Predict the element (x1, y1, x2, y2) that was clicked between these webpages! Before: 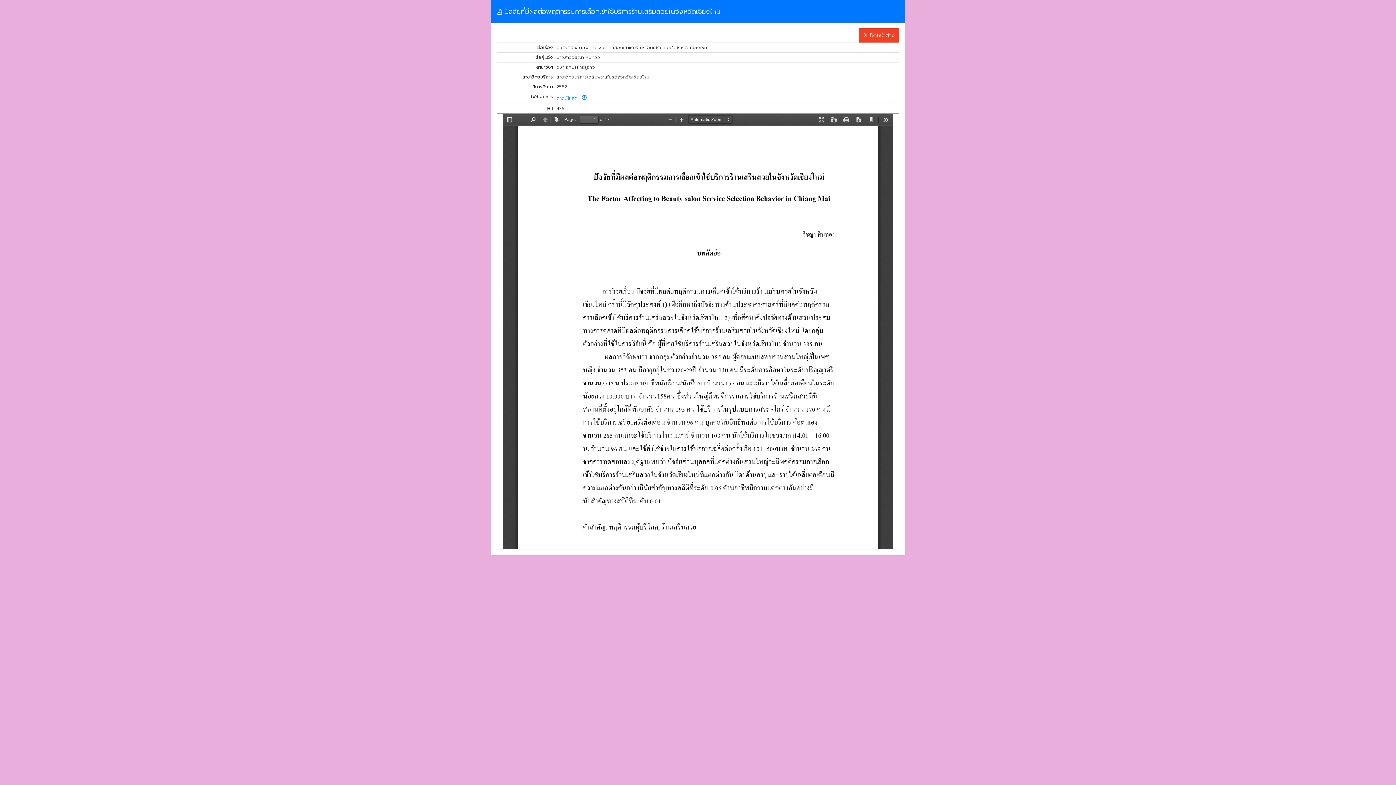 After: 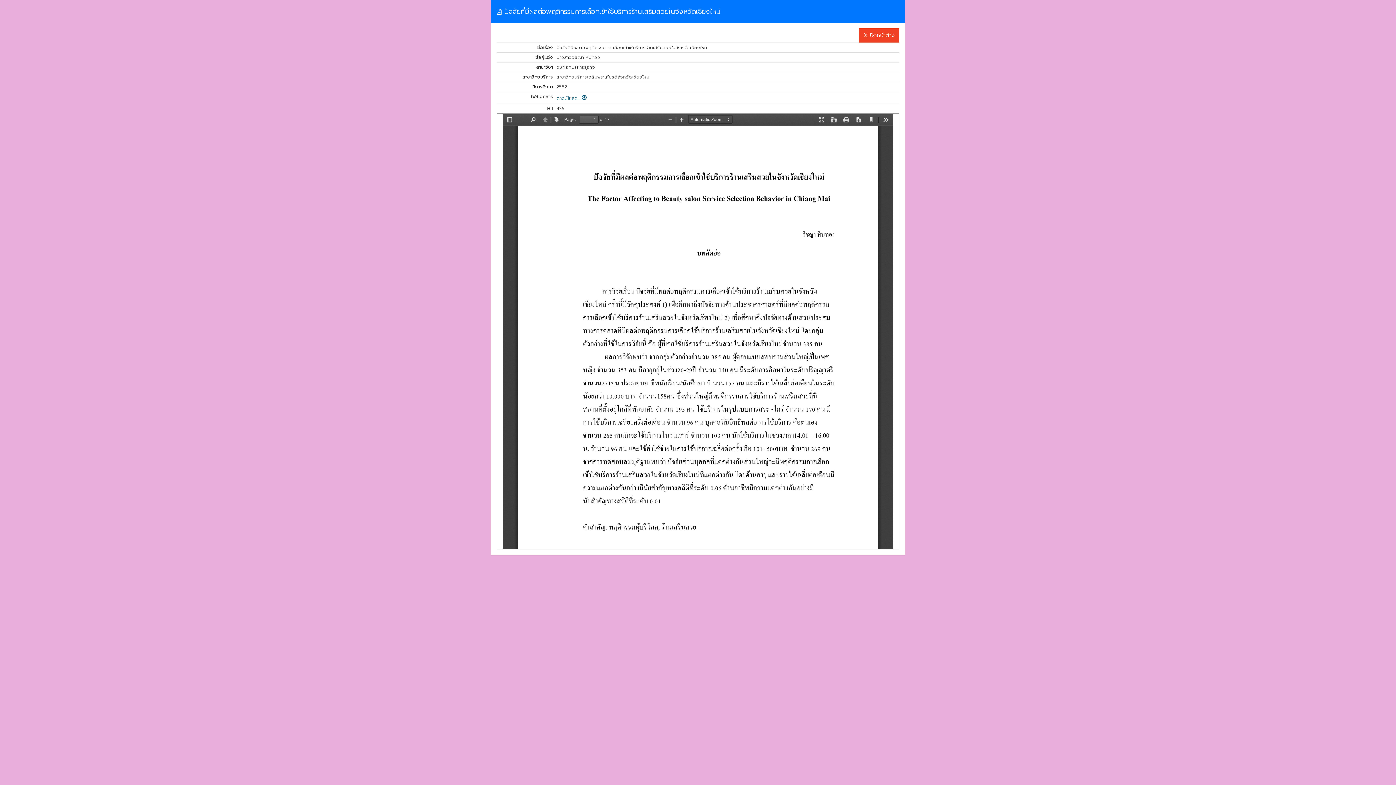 Action: bbox: (556, 94, 586, 101) label: ดาวน์โหลด  